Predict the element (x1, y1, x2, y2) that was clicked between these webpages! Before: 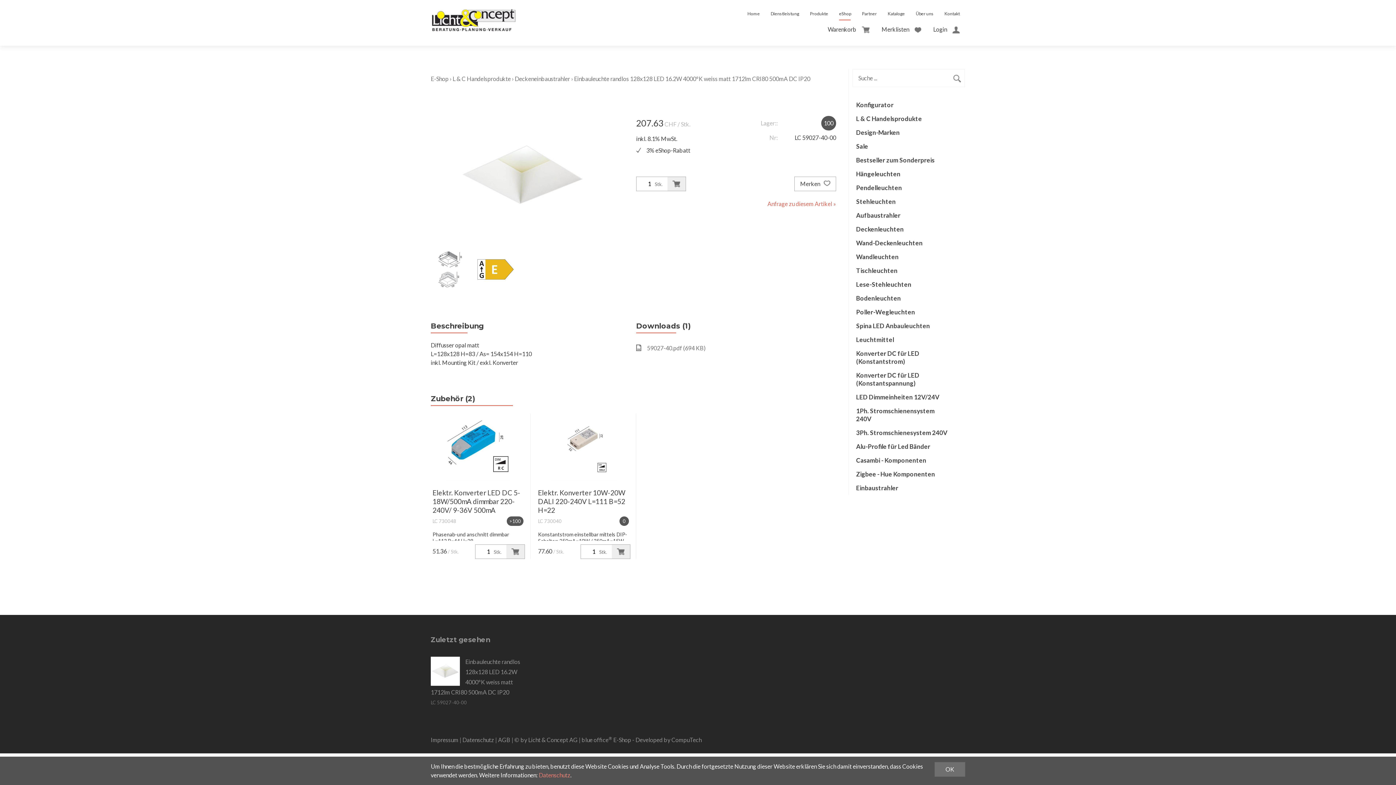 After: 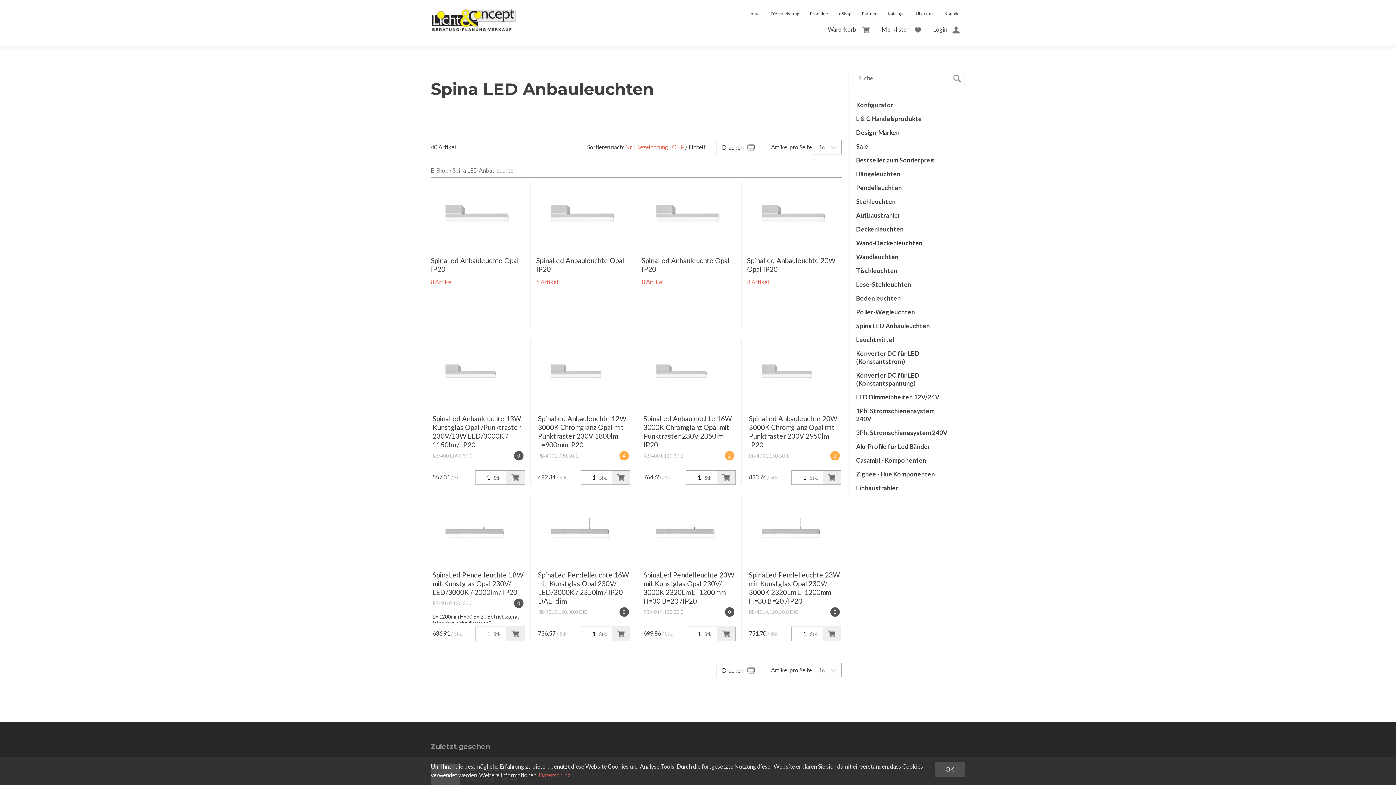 Action: label: Spina LED Anbauleuchten bbox: (849, 319, 958, 333)